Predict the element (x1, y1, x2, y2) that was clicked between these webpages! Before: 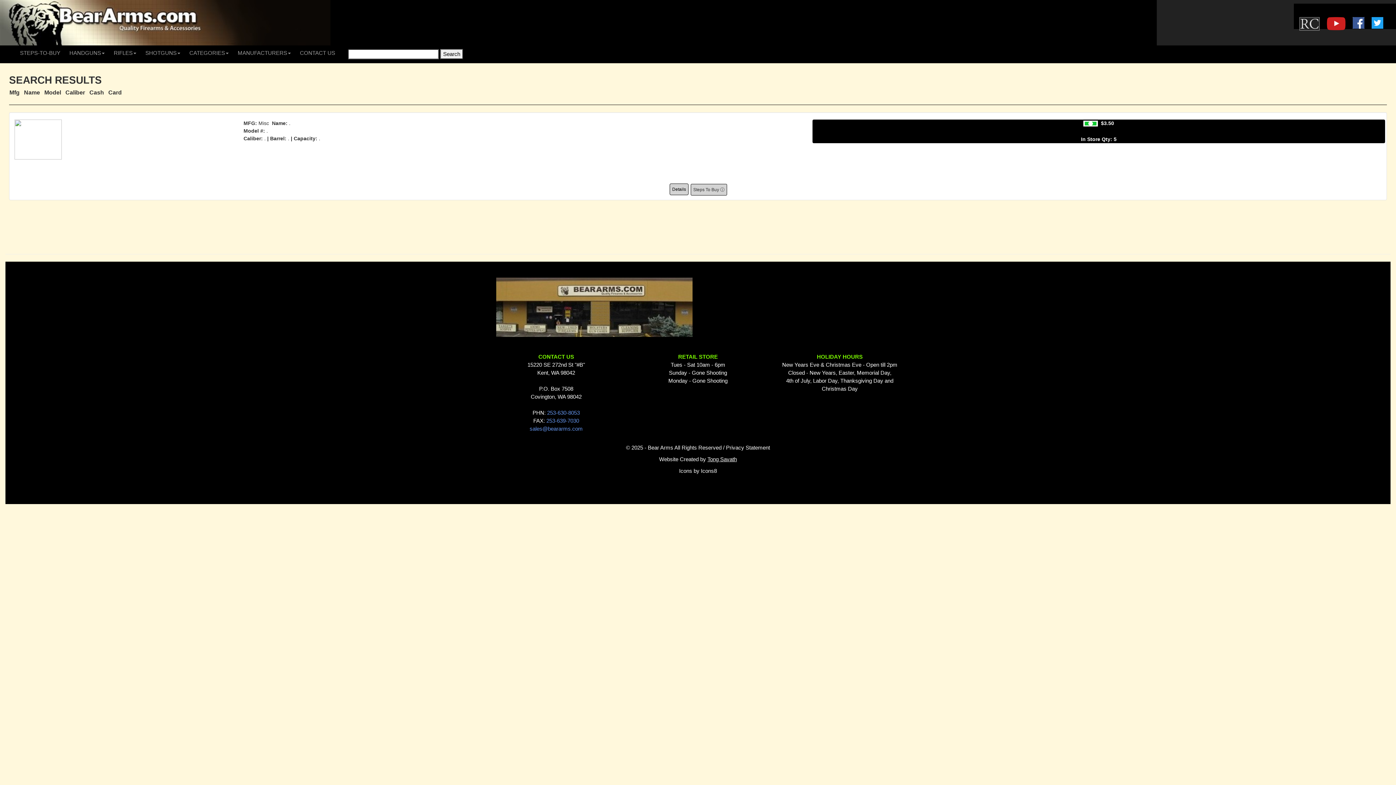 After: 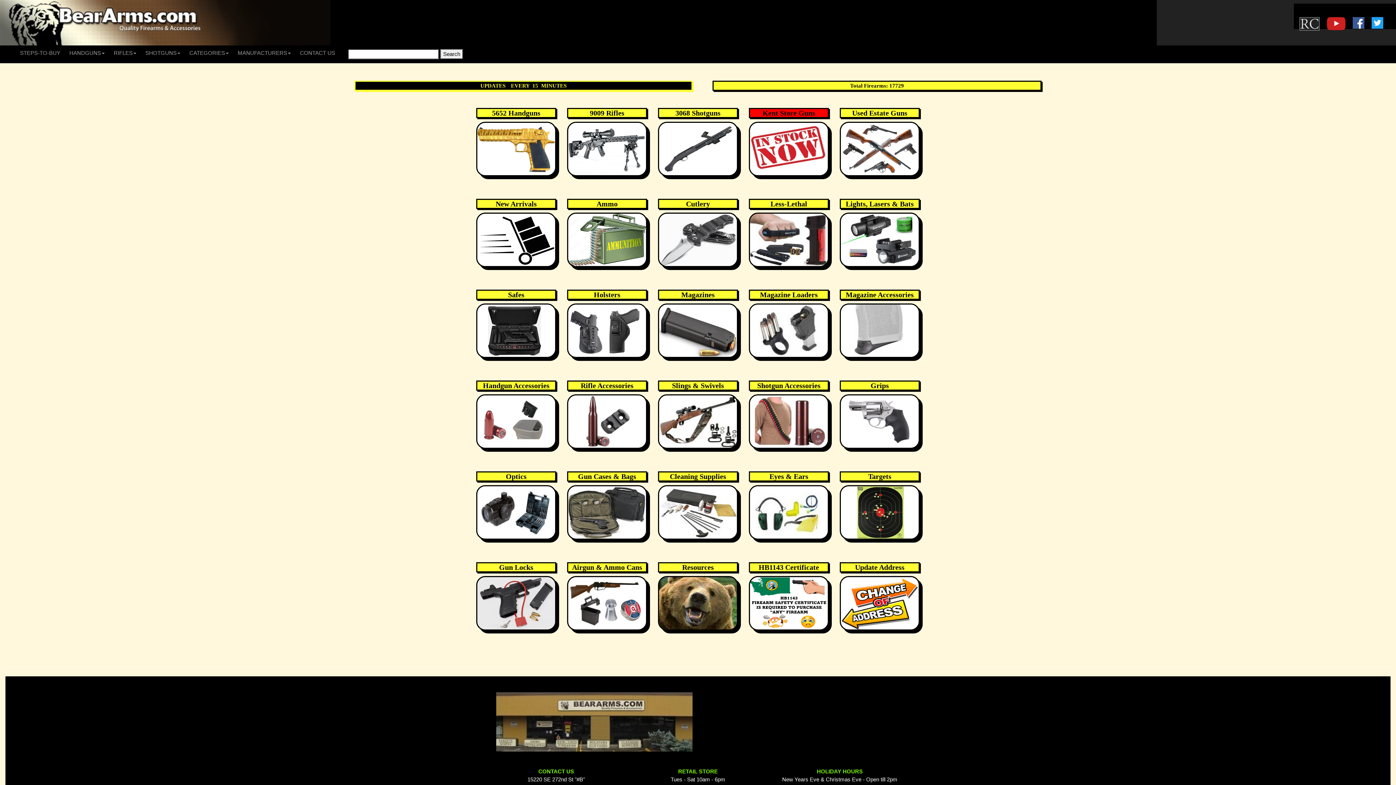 Action: bbox: (0, 19, 1157, 25)